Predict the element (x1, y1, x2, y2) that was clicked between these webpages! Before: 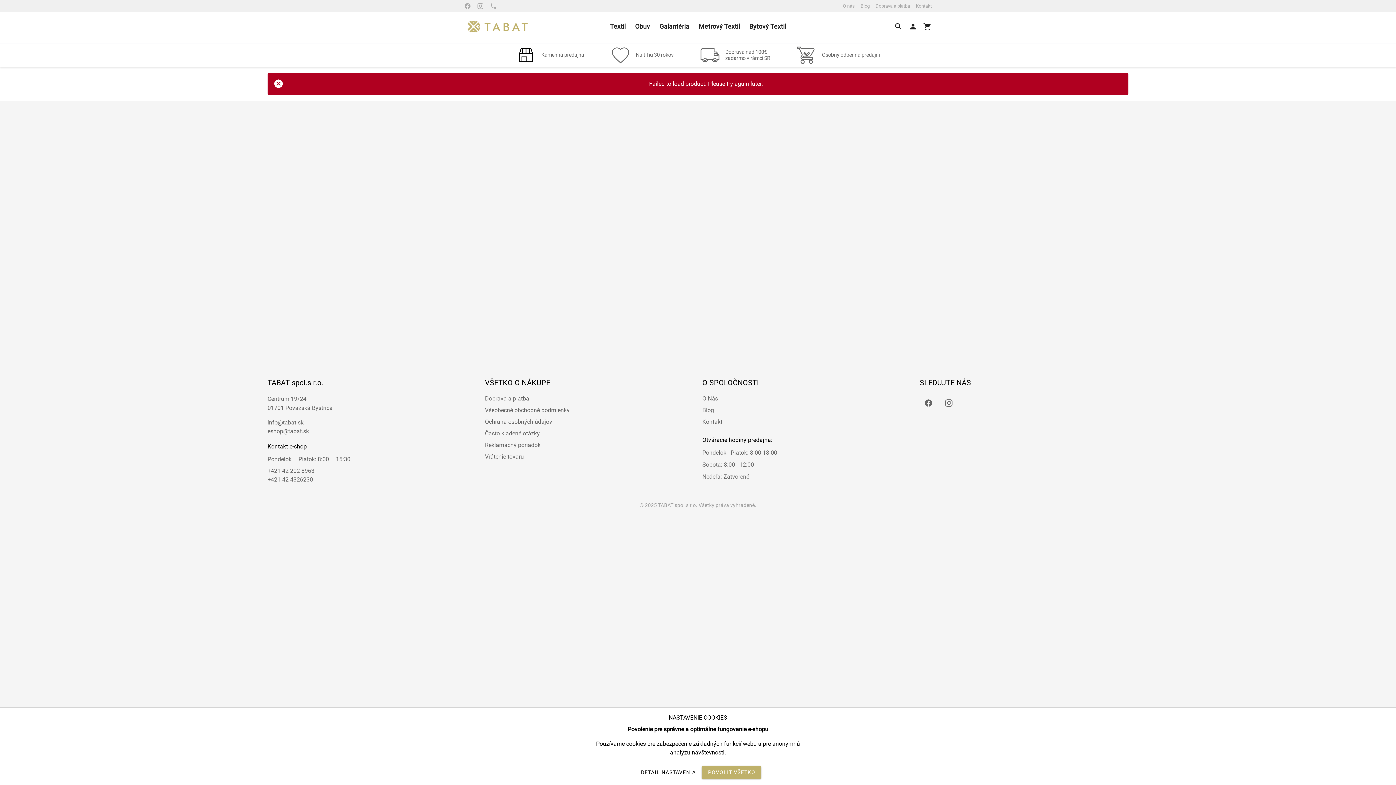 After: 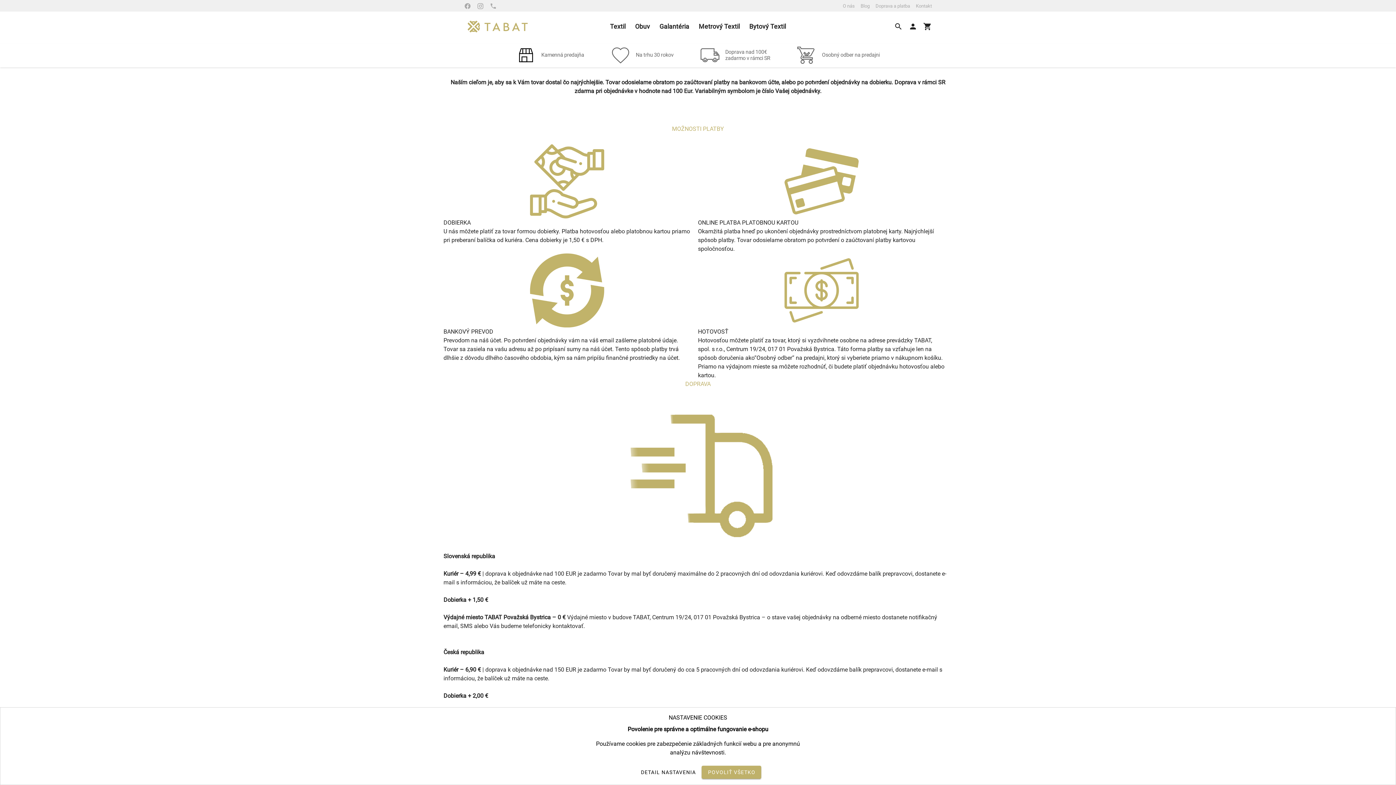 Action: bbox: (485, 395, 529, 402) label: Doprava a platba